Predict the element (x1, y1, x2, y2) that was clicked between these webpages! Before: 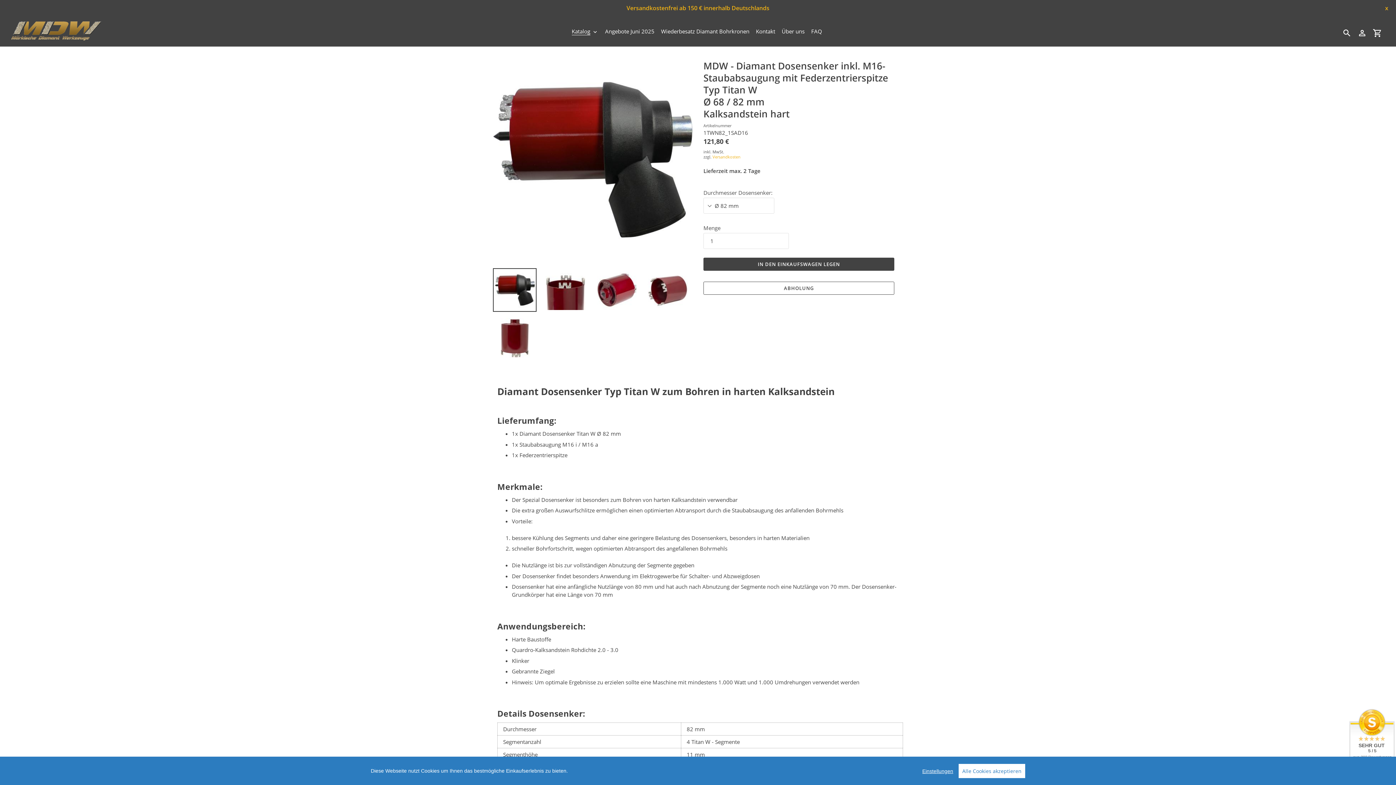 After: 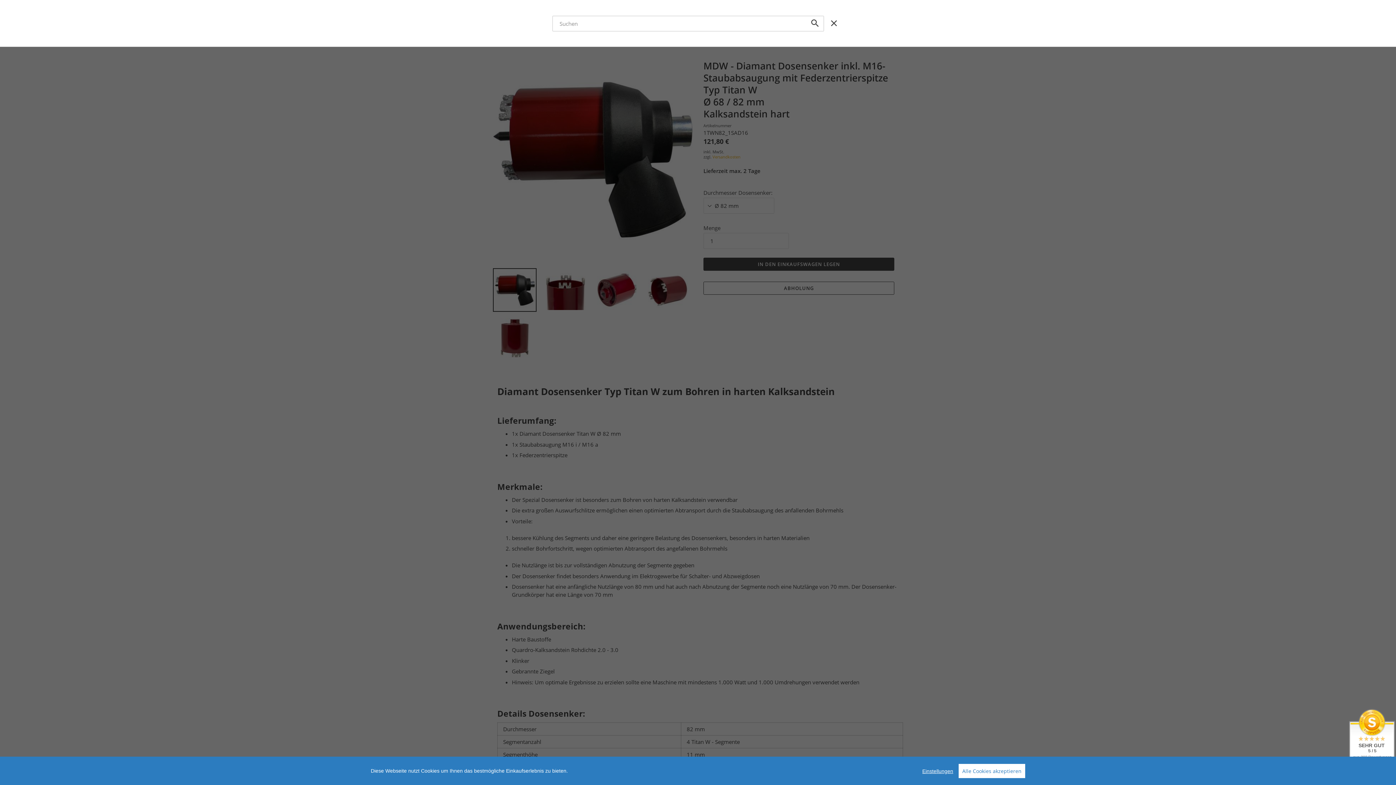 Action: bbox: (1339, 24, 1354, 42) label: Suchen